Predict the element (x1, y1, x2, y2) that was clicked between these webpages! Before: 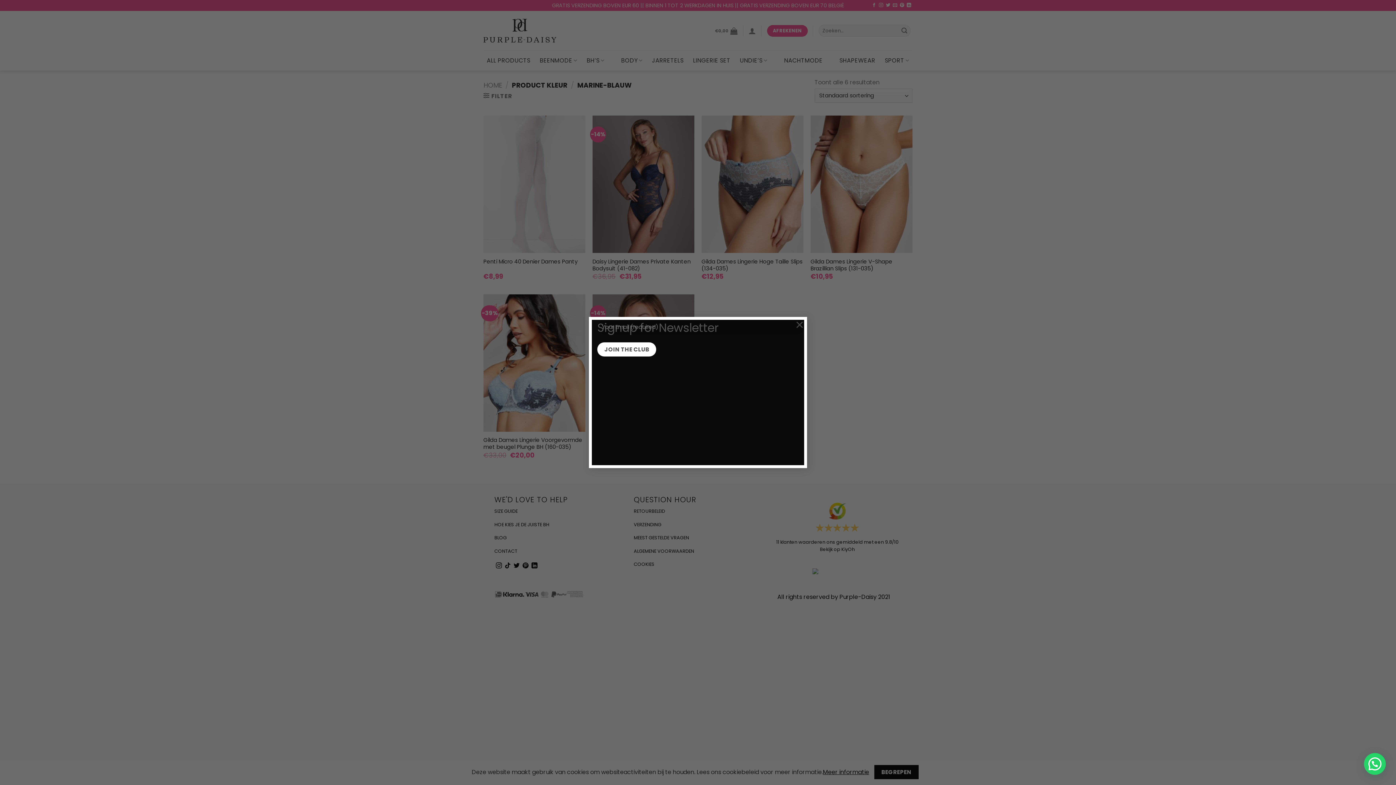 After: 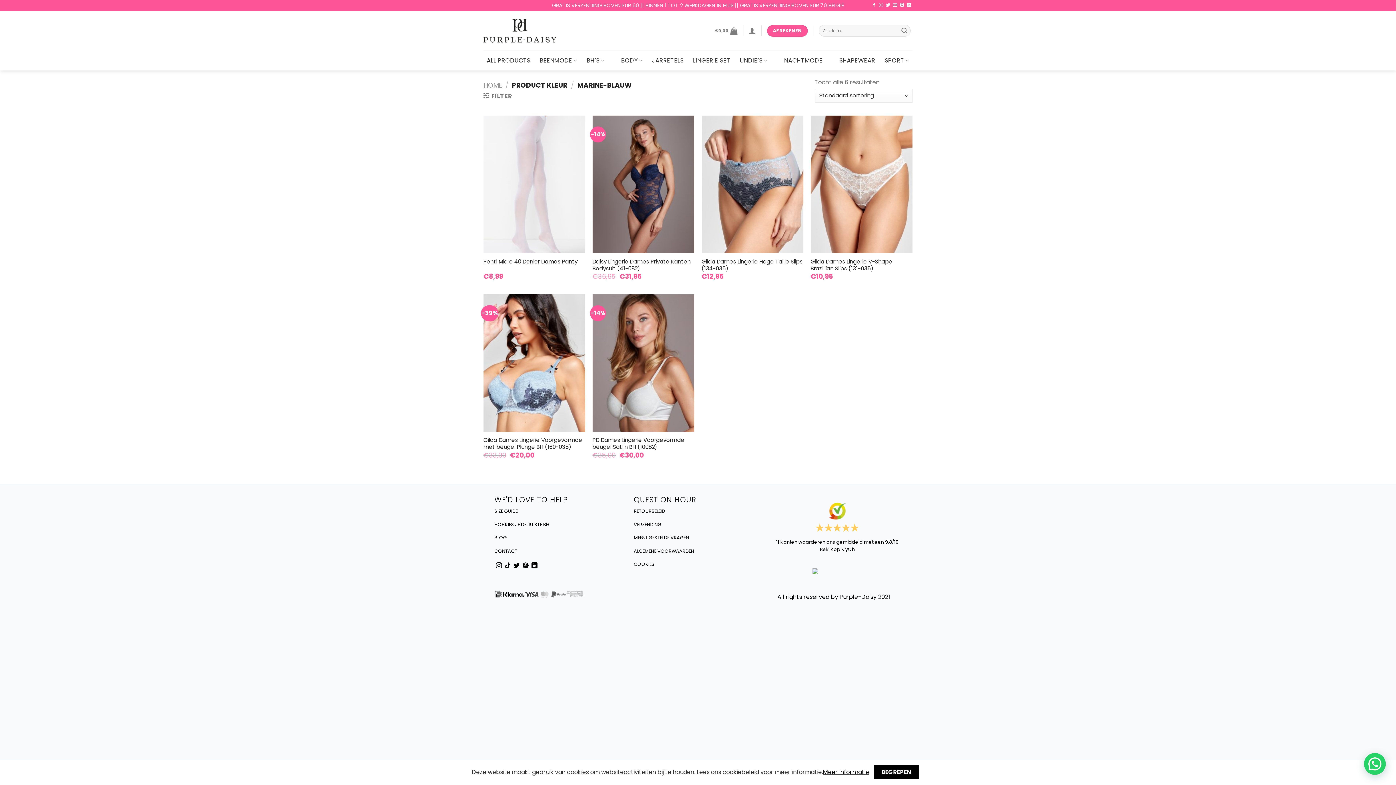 Action: bbox: (792, 317, 807, 331) label: ×